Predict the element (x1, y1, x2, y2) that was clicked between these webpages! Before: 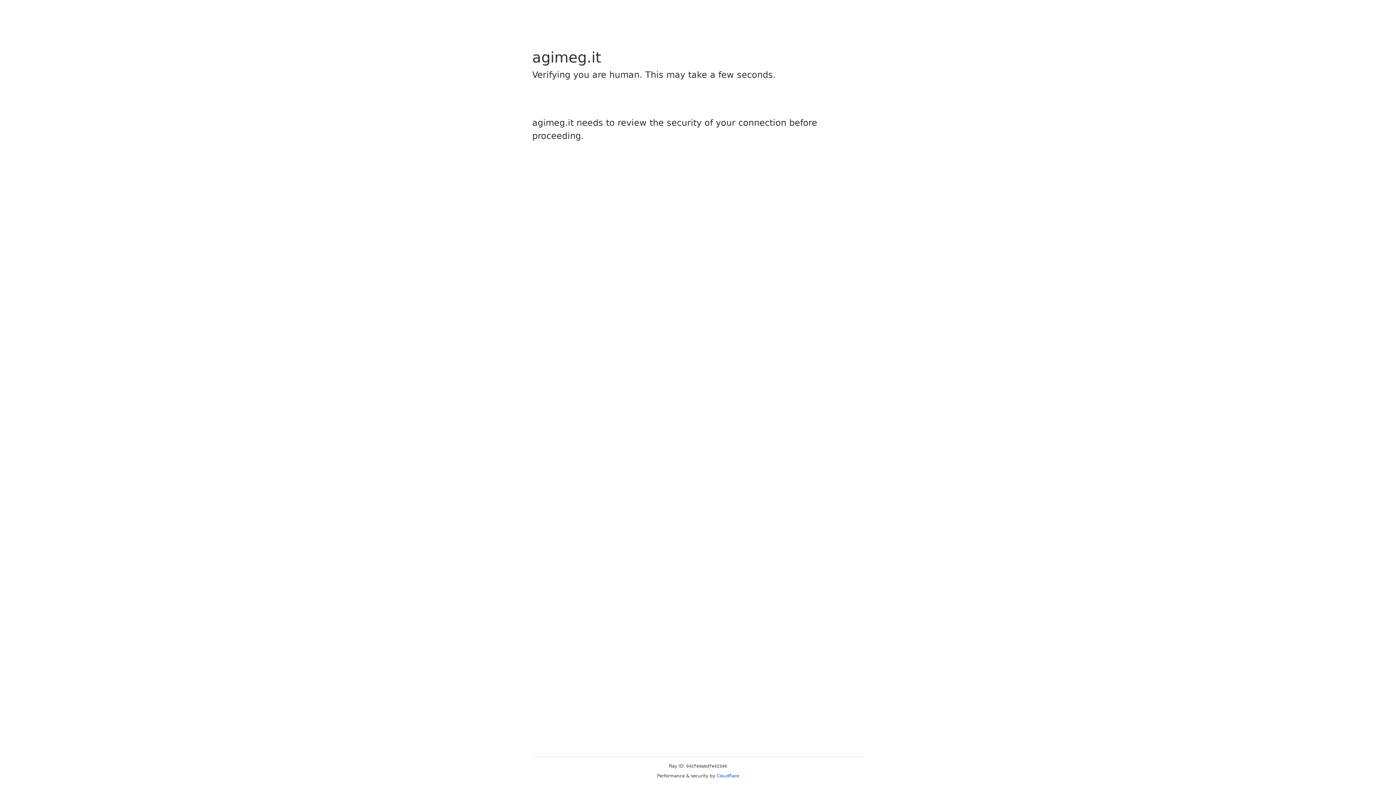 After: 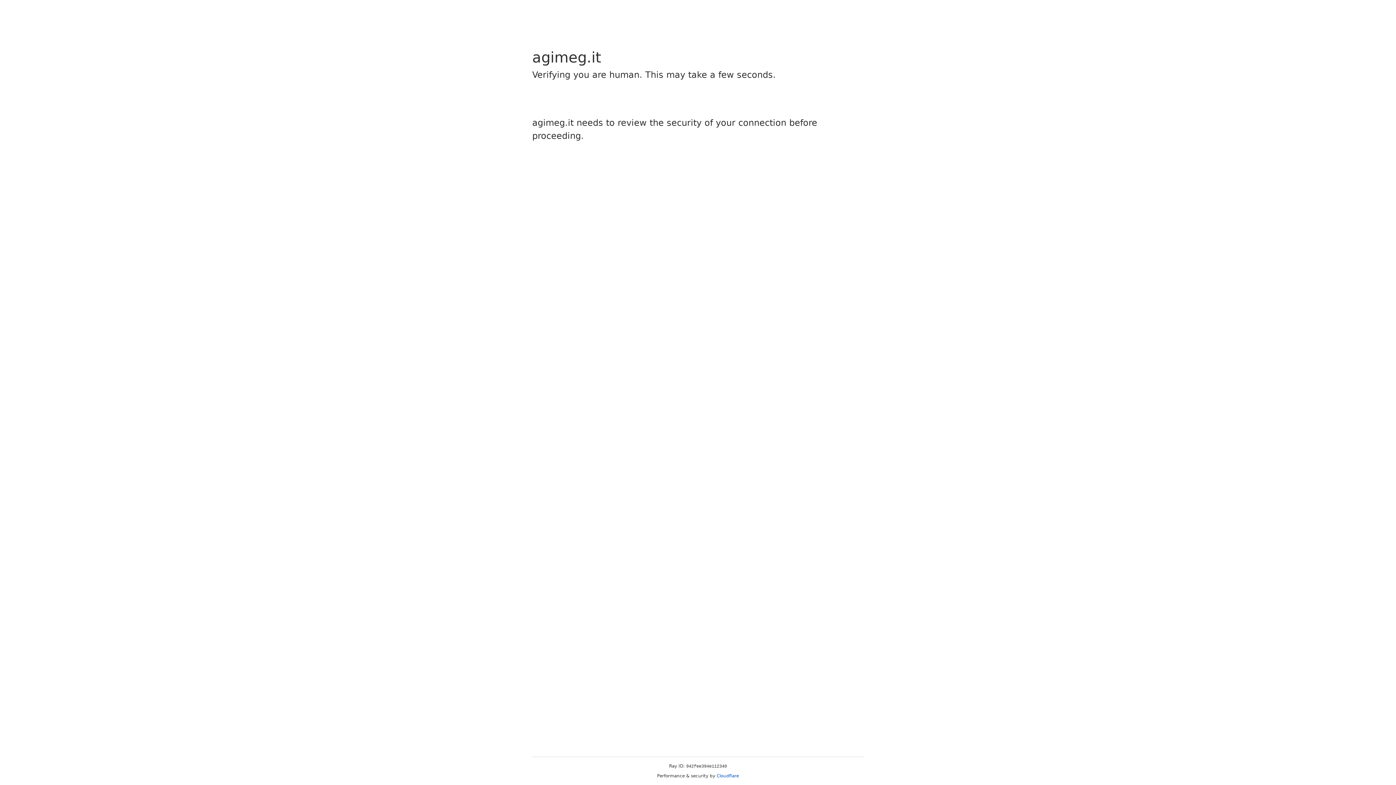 Action: label: Cloudflare bbox: (716, 773, 739, 778)